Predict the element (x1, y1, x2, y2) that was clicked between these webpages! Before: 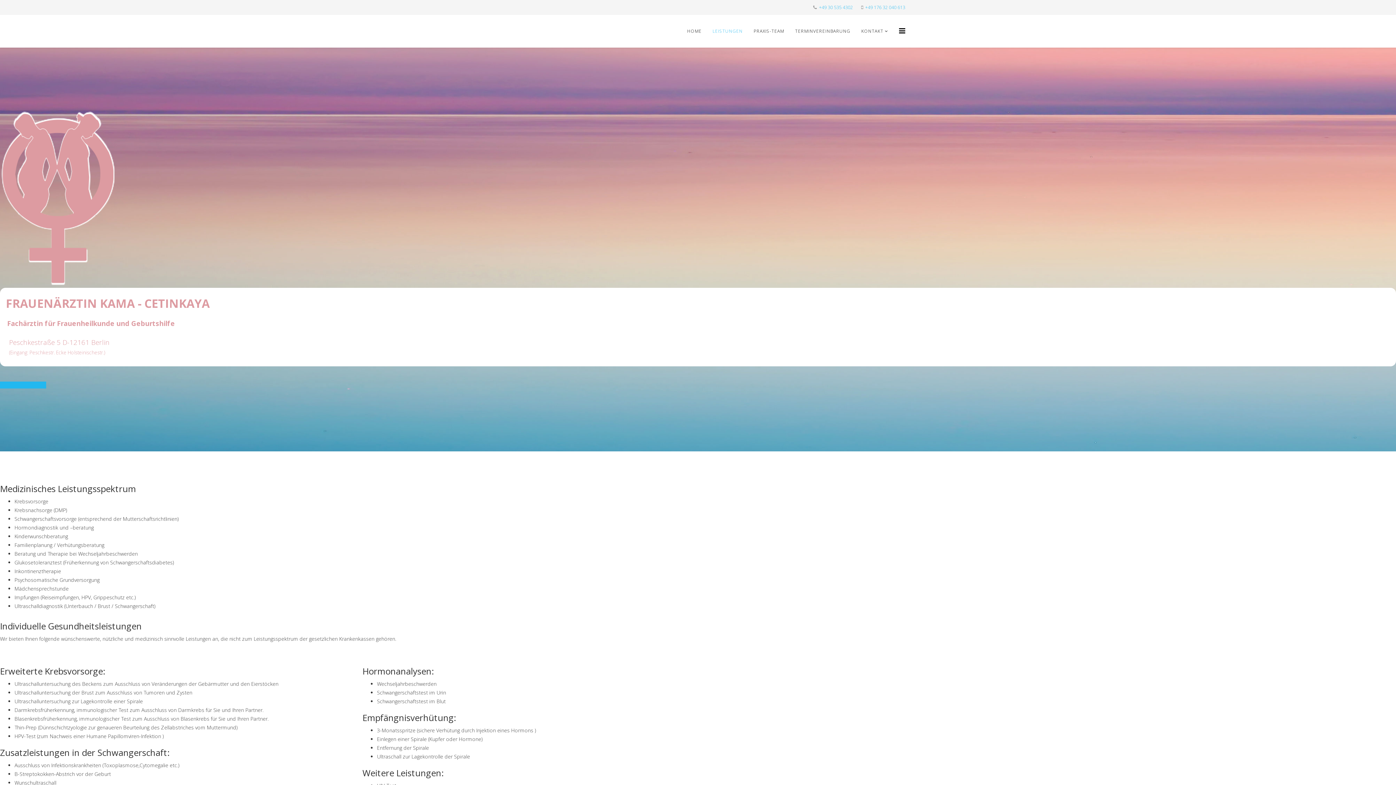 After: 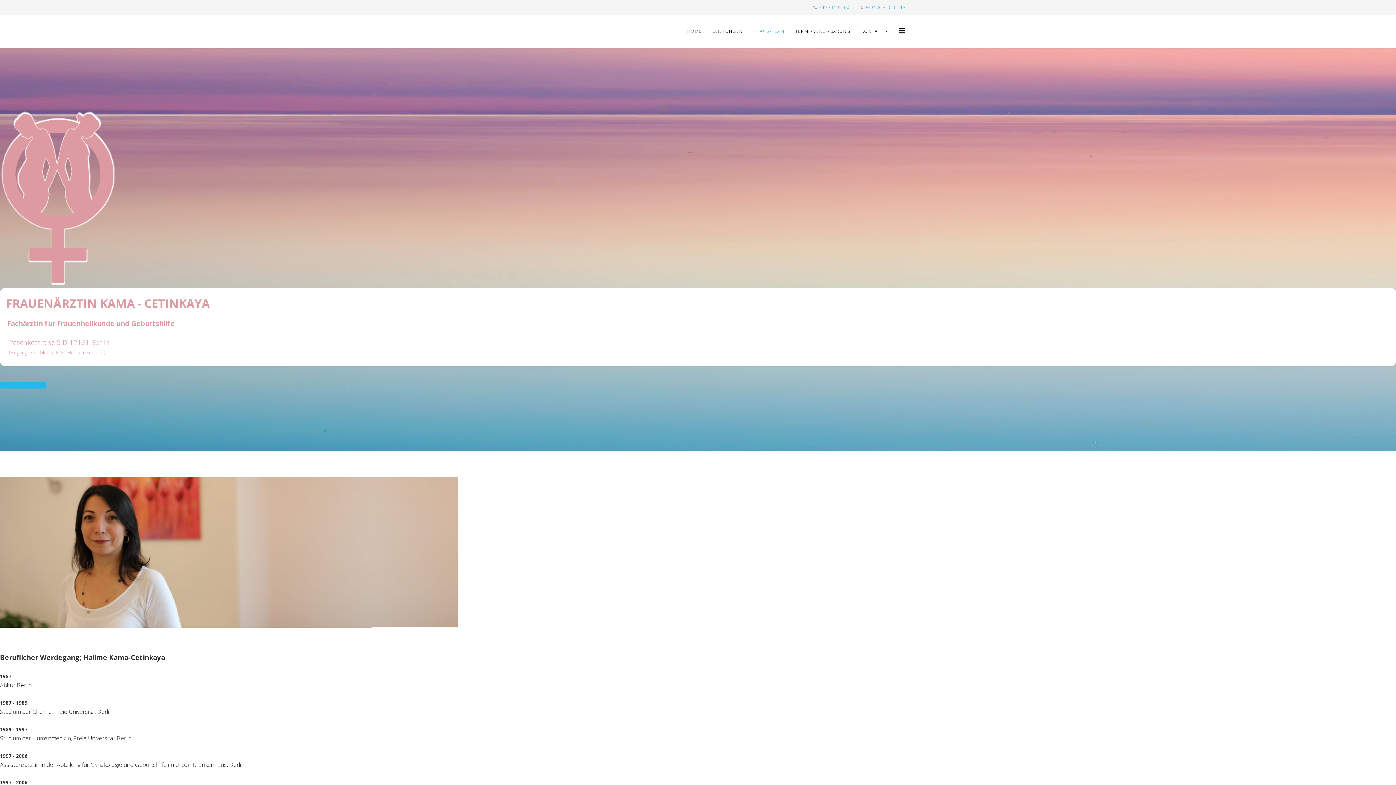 Action: bbox: (748, 14, 789, 47) label: PRAXIS-TEAM